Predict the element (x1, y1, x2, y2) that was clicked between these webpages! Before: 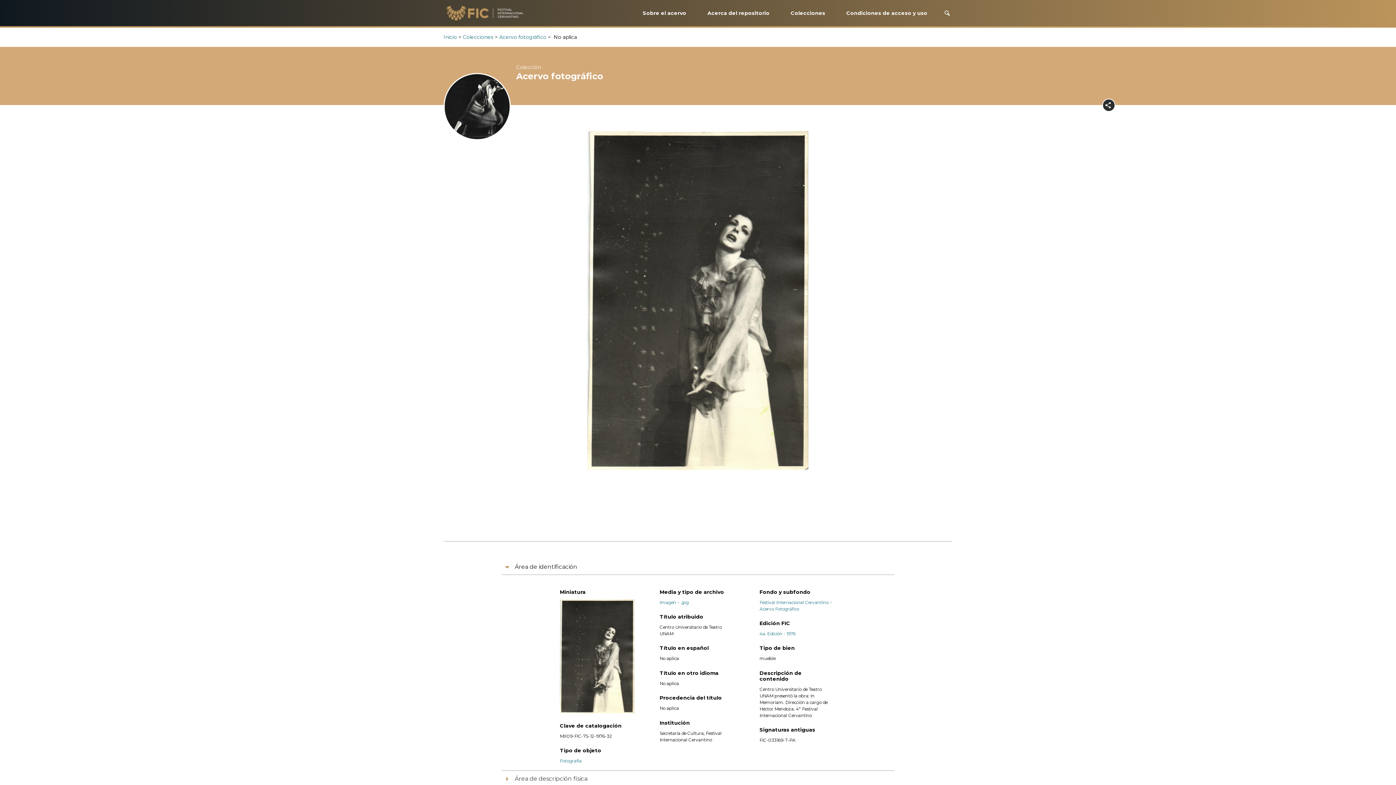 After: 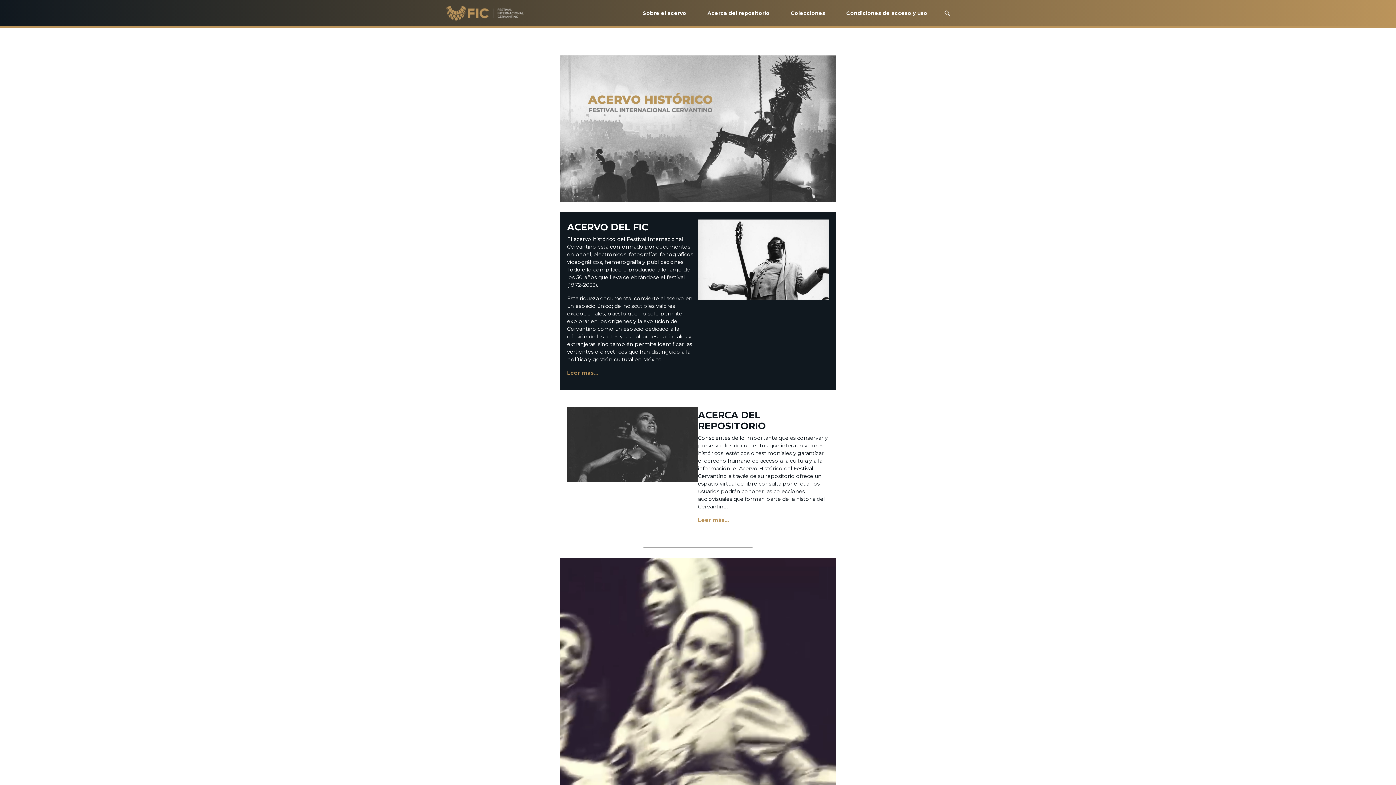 Action: bbox: (443, 0, 525, 26)